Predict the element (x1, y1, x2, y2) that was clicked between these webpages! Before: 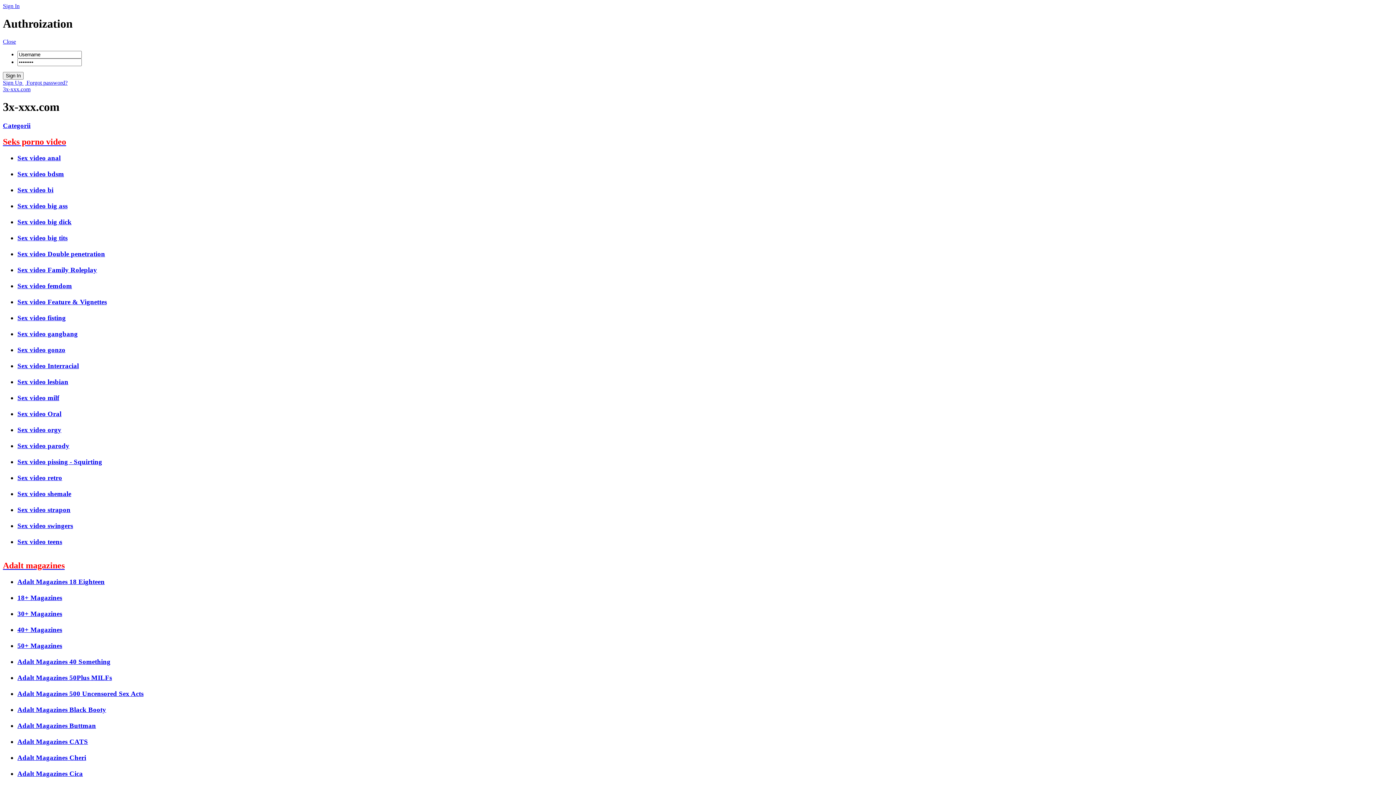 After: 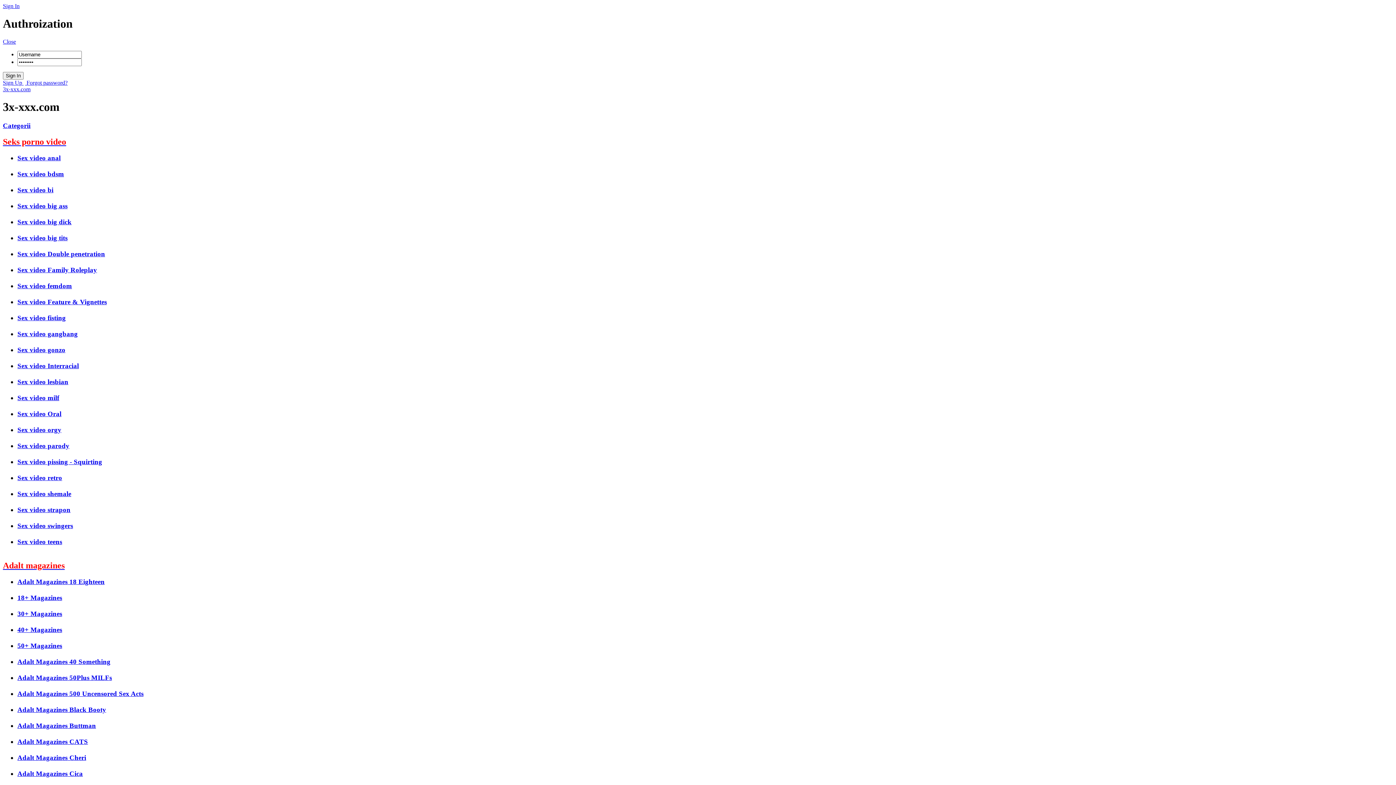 Action: bbox: (17, 522, 73, 529) label: Sex video swingers